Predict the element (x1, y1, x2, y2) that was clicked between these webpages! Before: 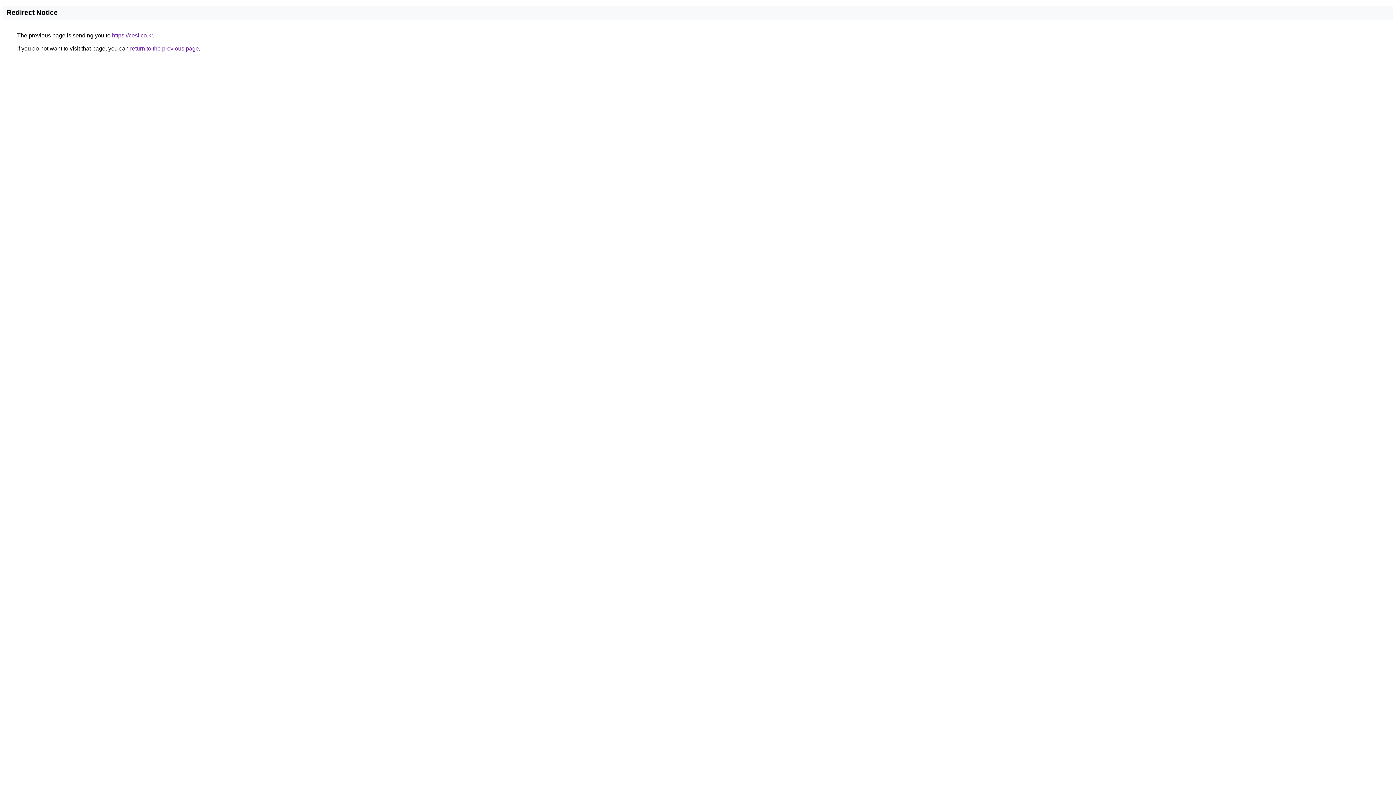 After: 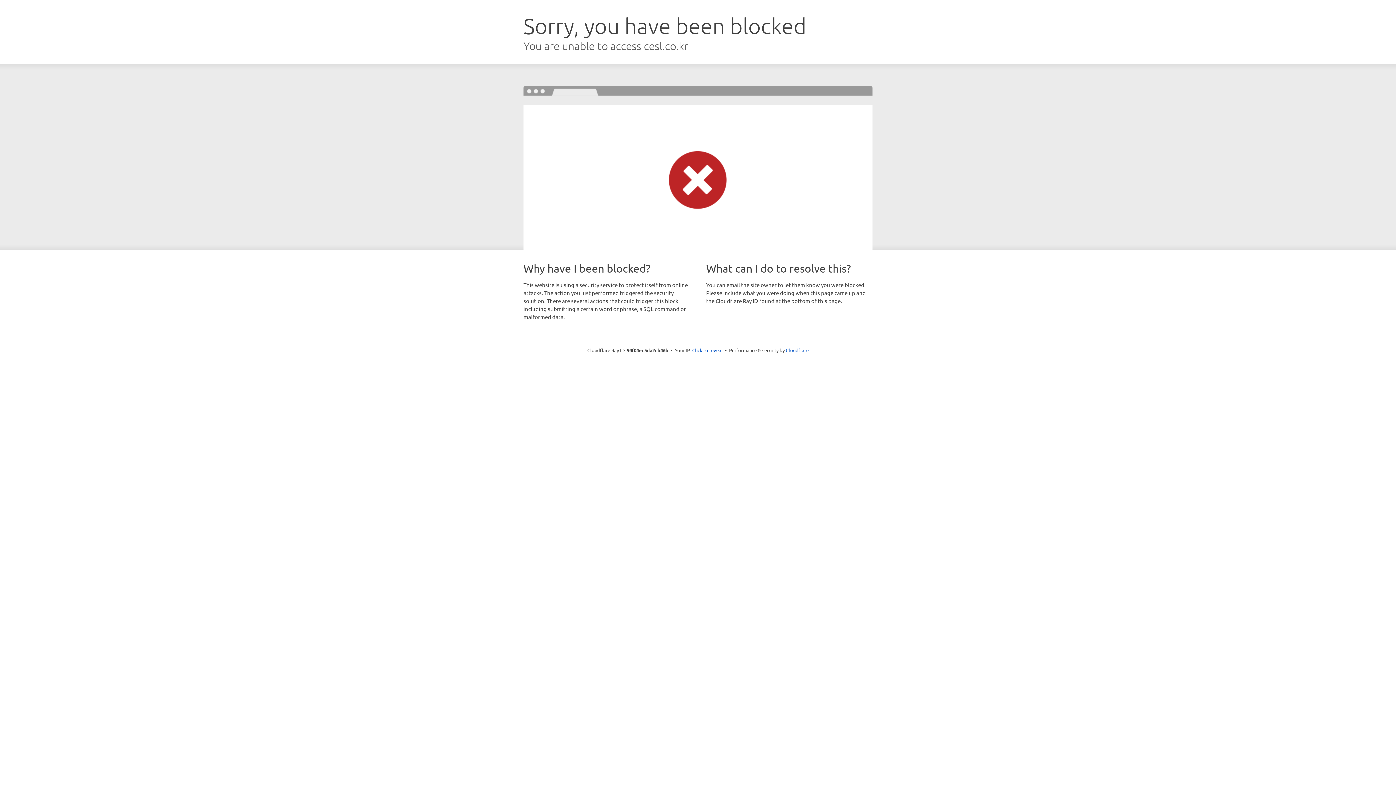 Action: label: https://cesl.co.kr bbox: (112, 32, 152, 38)